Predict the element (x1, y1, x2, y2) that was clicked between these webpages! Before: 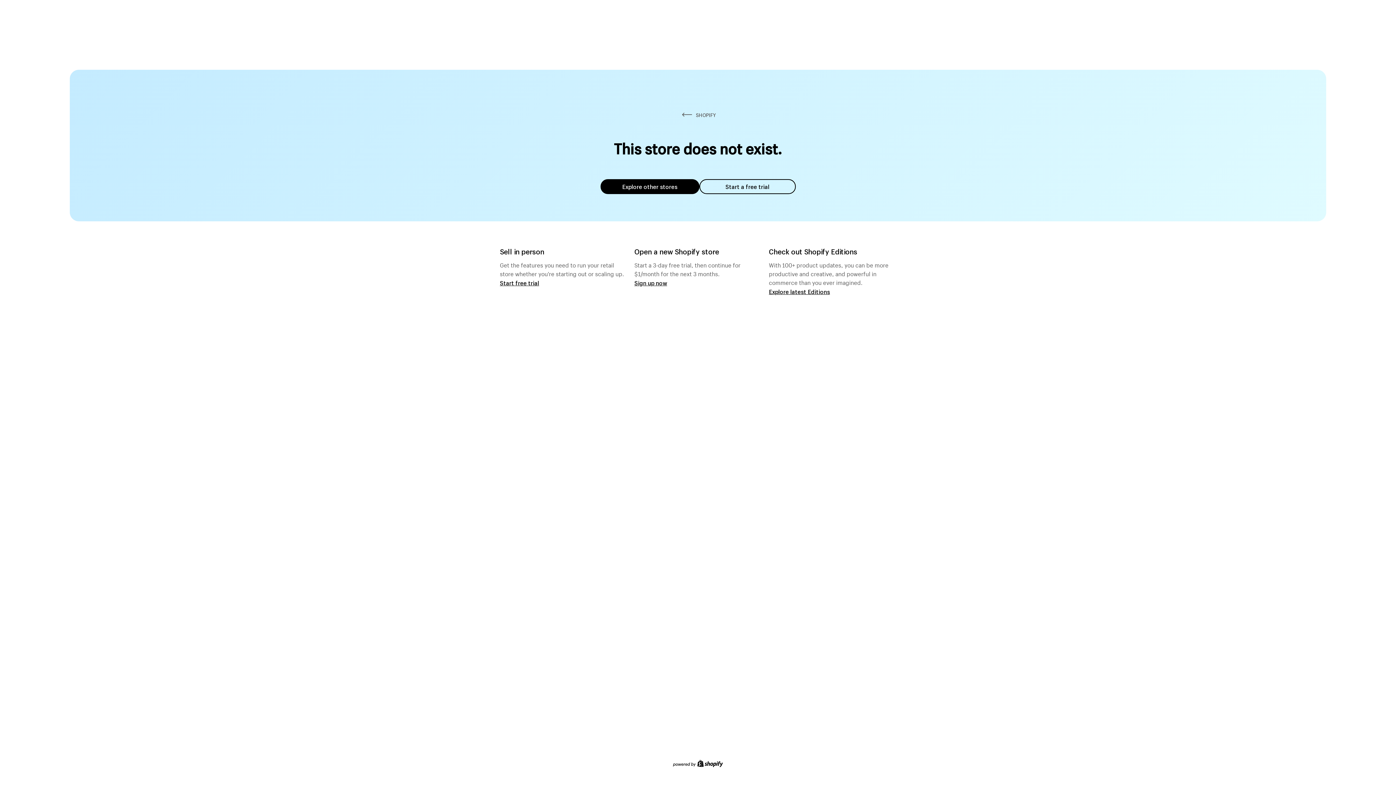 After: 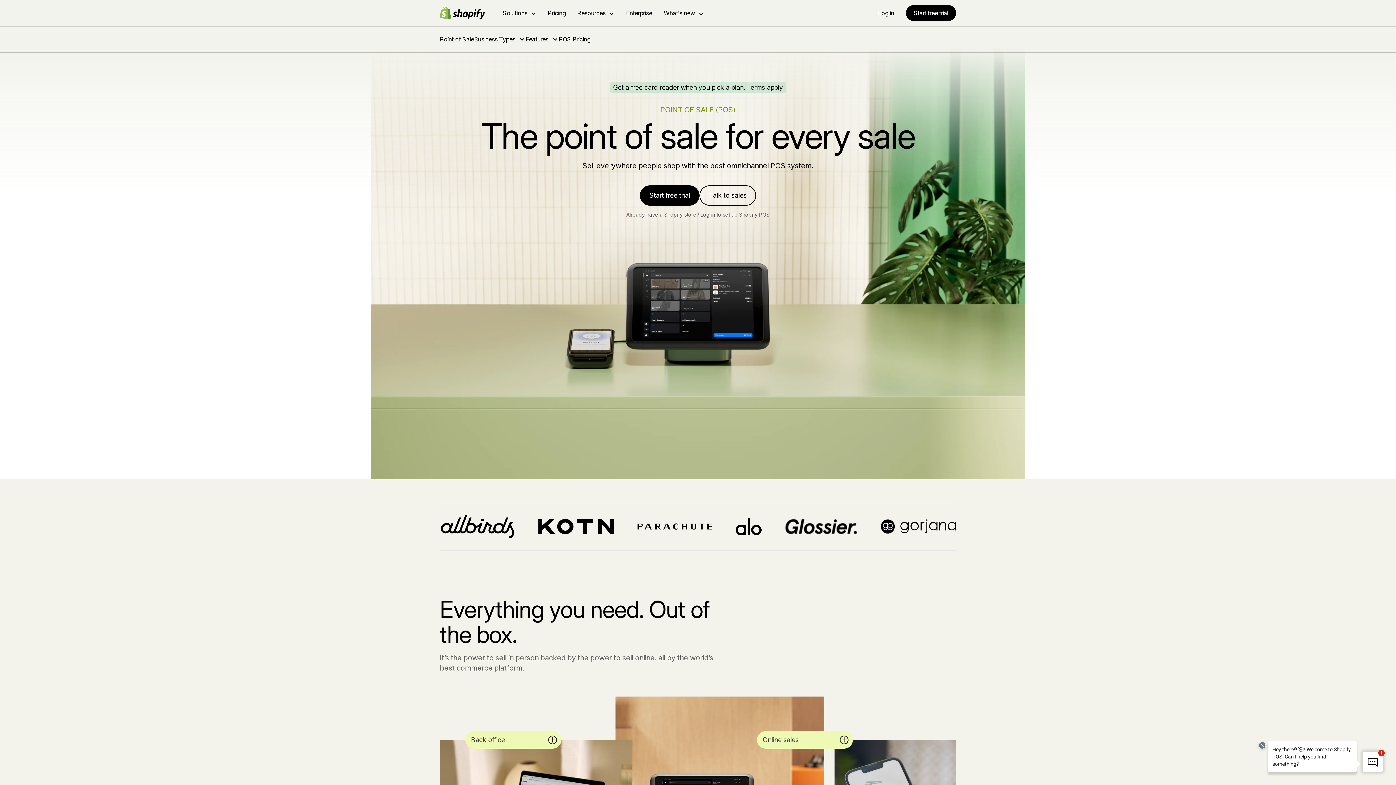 Action: label: Start free trial bbox: (500, 279, 539, 286)